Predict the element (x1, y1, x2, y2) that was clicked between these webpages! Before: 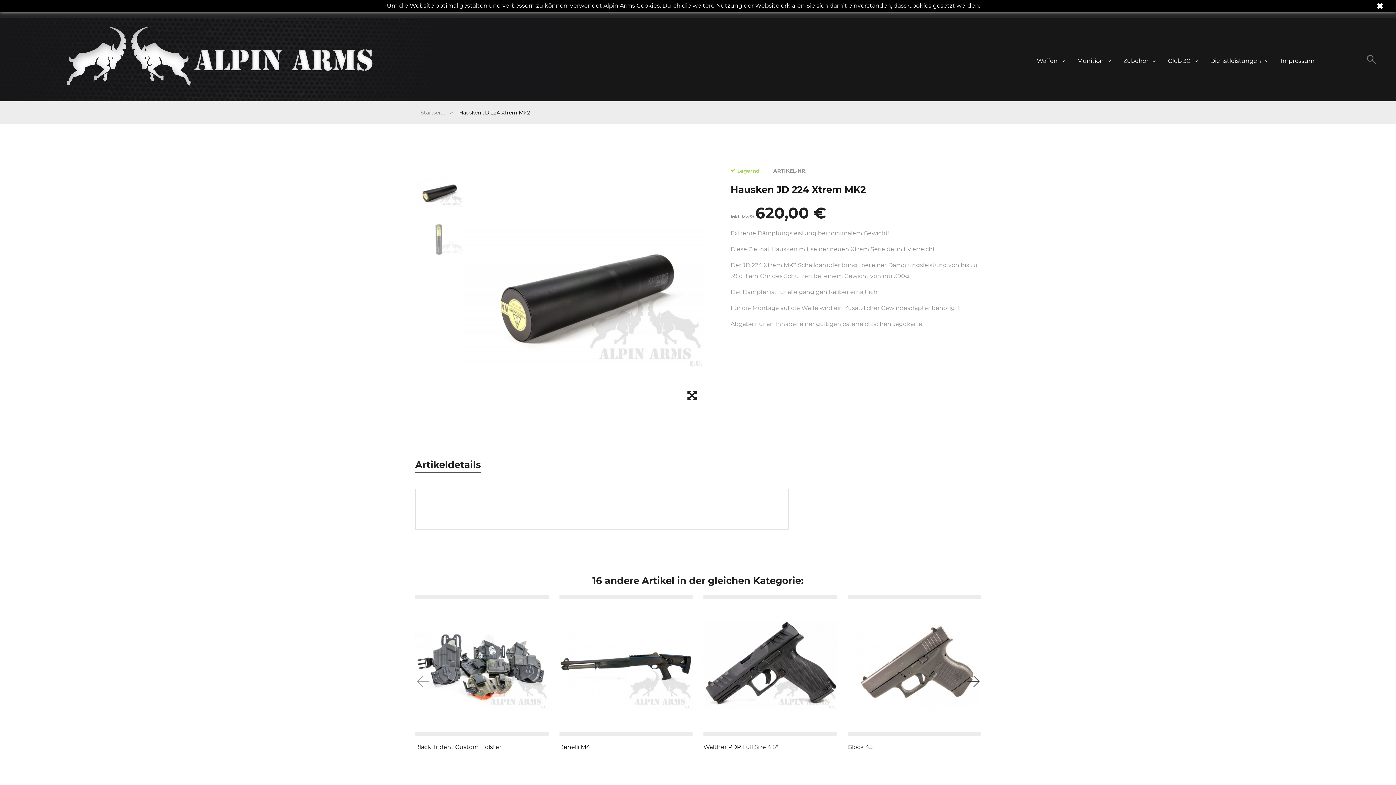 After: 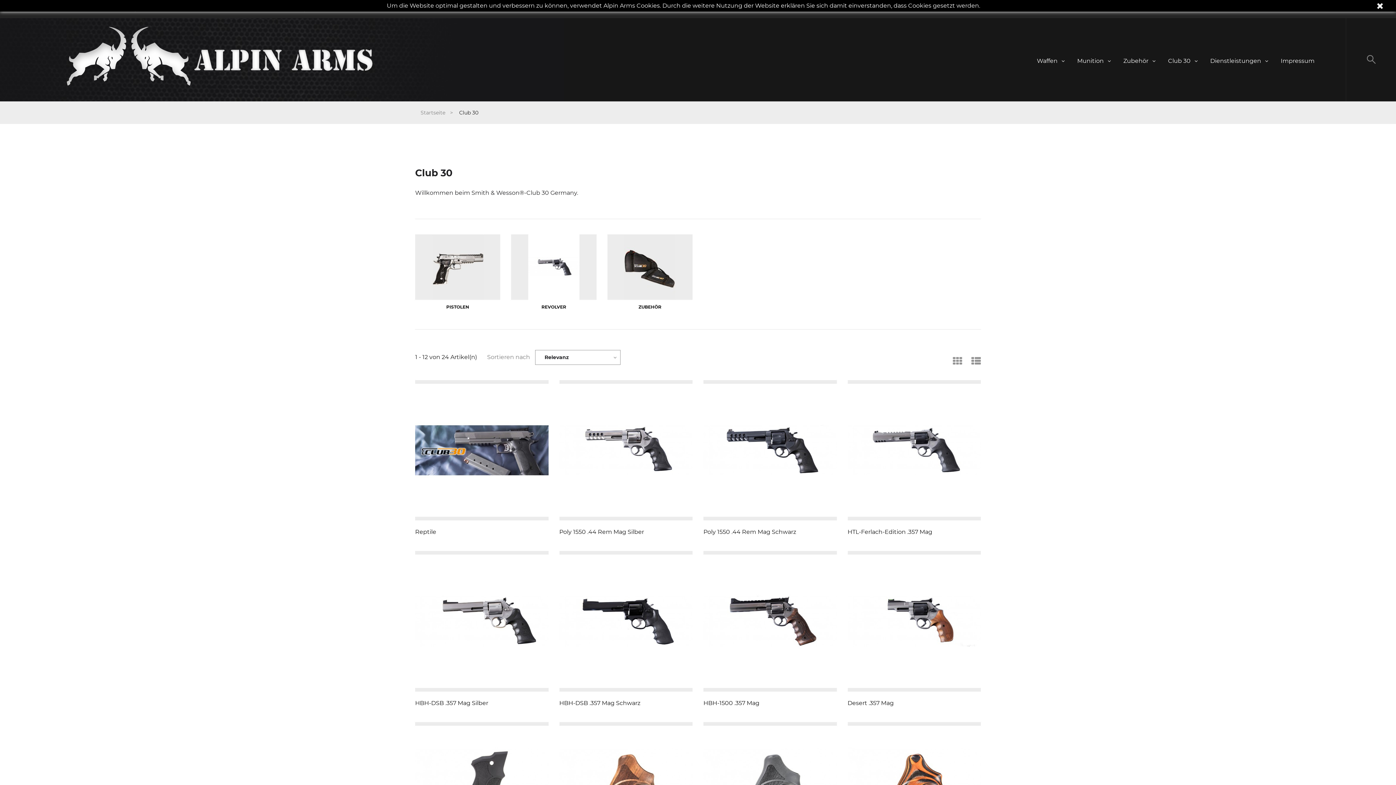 Action: label: Club 30  bbox: (1168, 57, 1198, 64)